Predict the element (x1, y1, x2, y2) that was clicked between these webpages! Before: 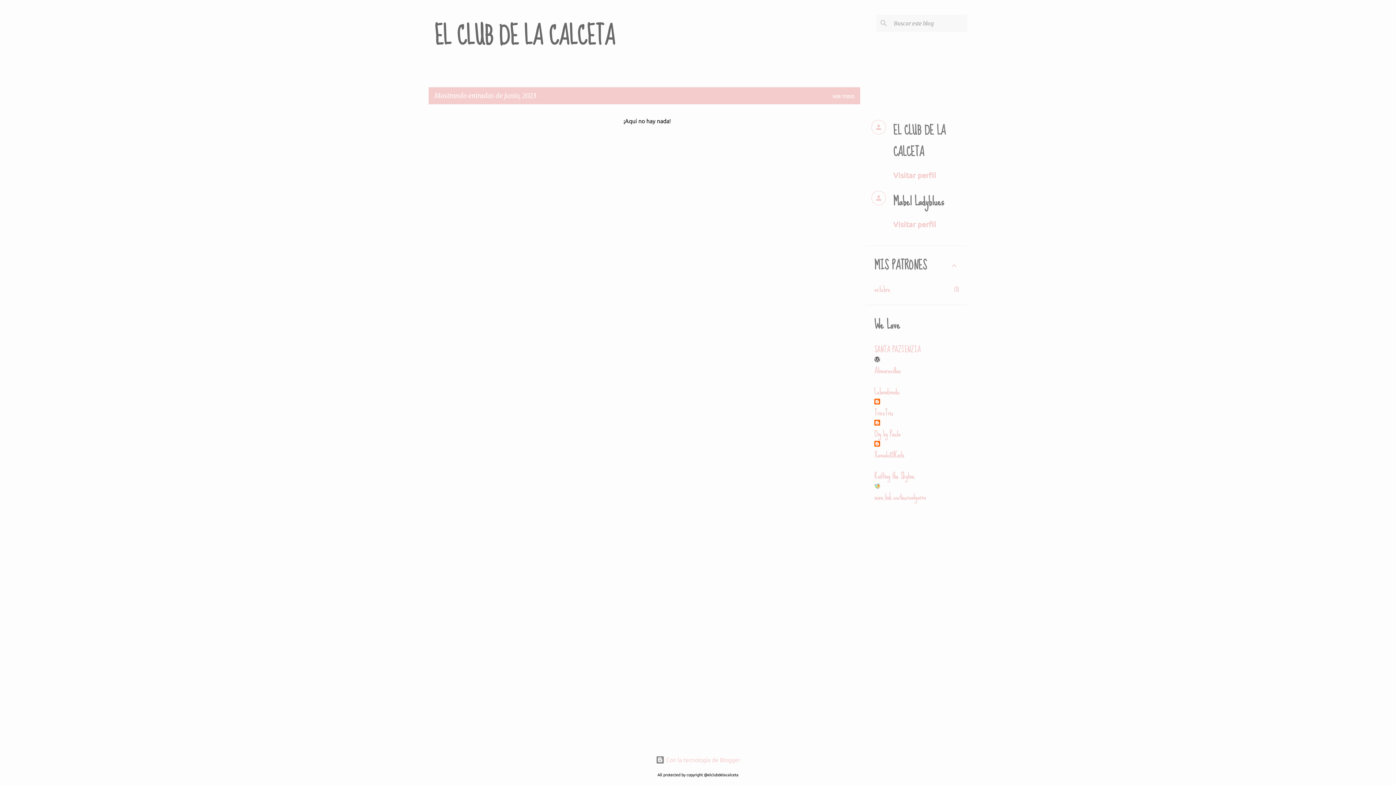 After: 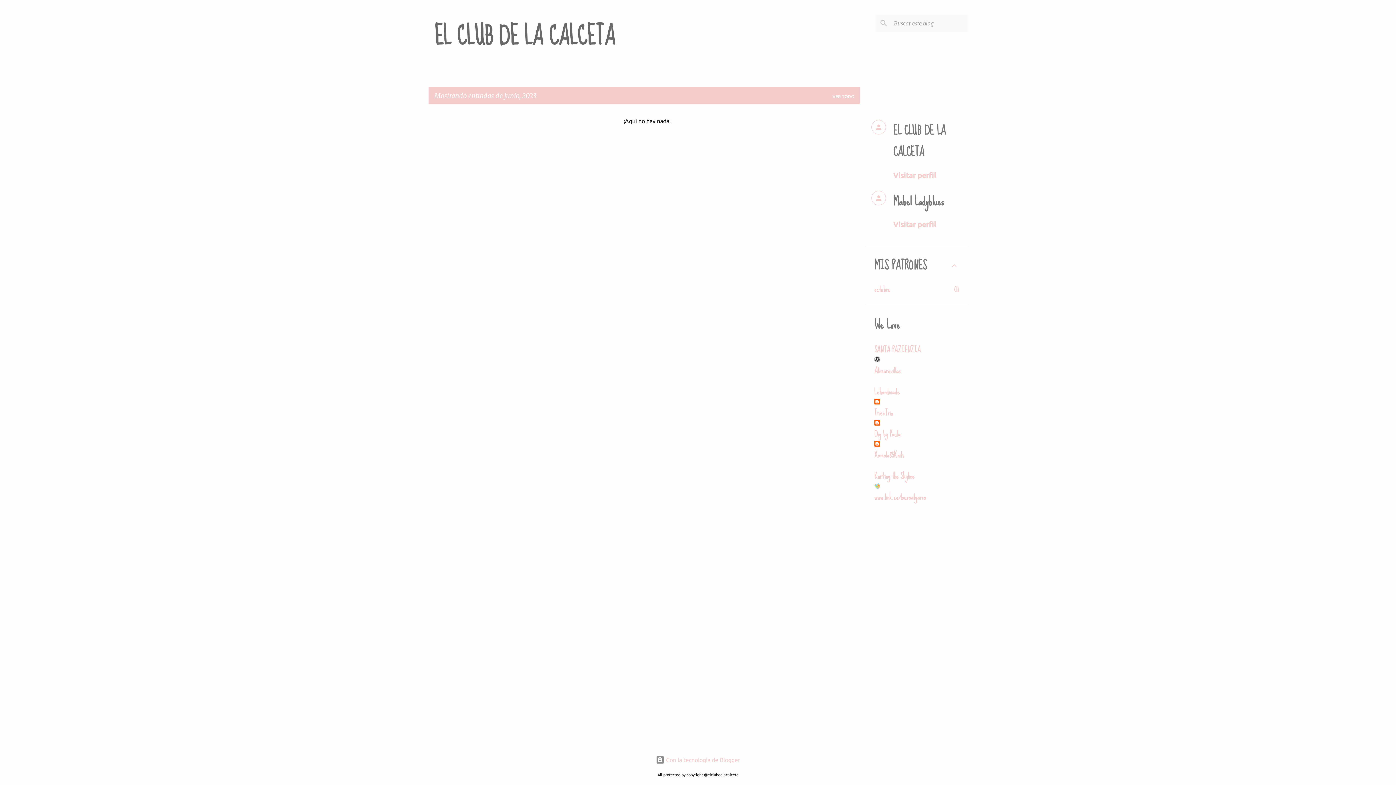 Action: bbox: (874, 490, 926, 504) label: www.link.ee/lauraalgarra